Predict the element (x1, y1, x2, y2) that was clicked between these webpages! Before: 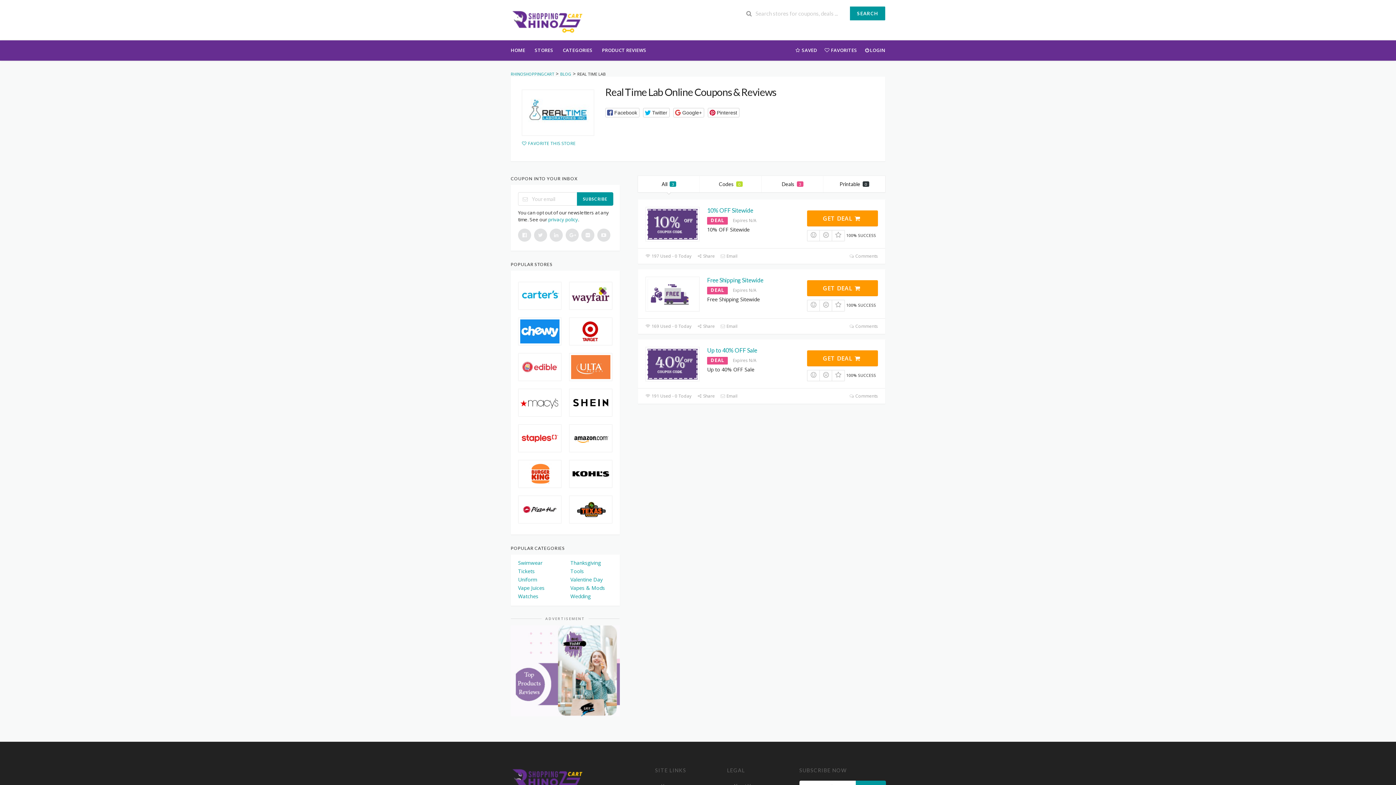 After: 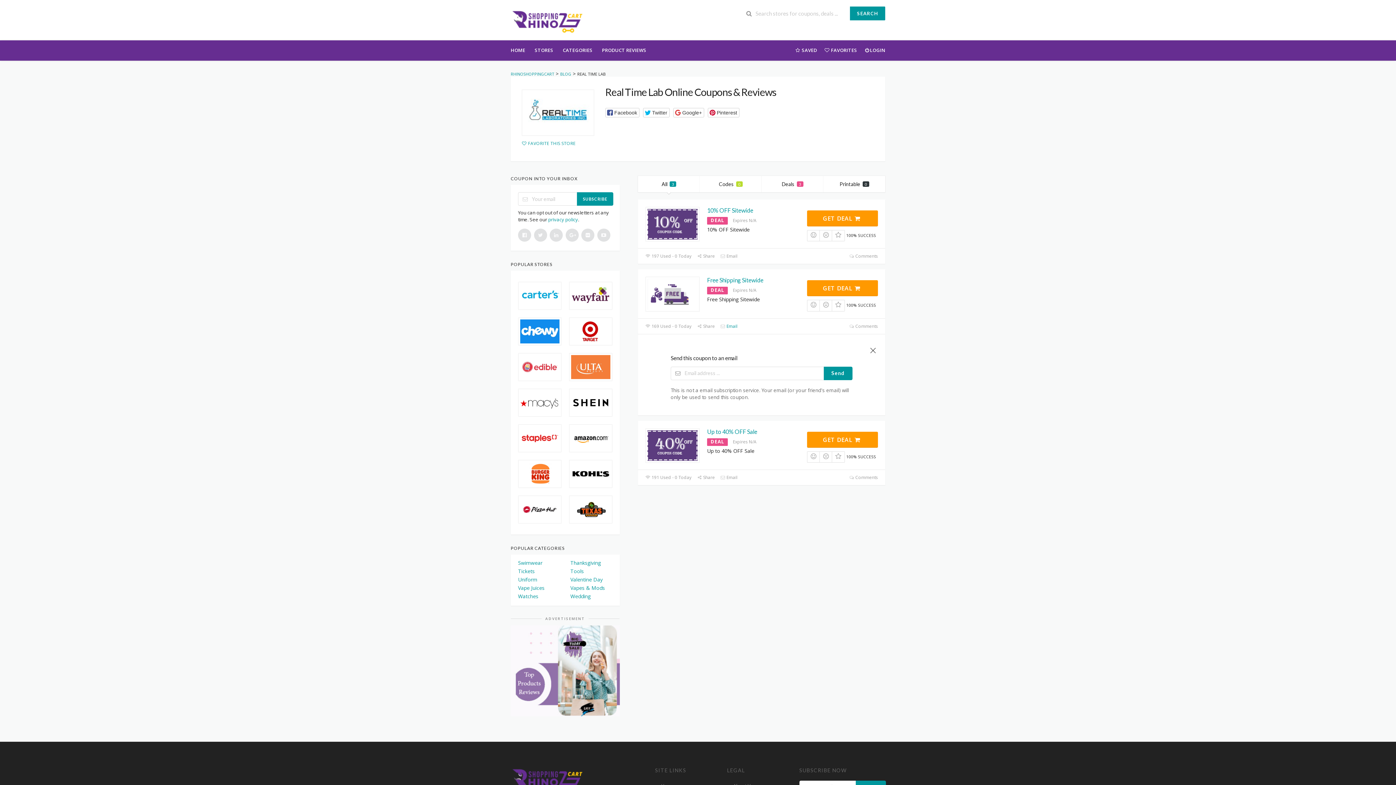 Action: label:  Email bbox: (720, 323, 737, 329)